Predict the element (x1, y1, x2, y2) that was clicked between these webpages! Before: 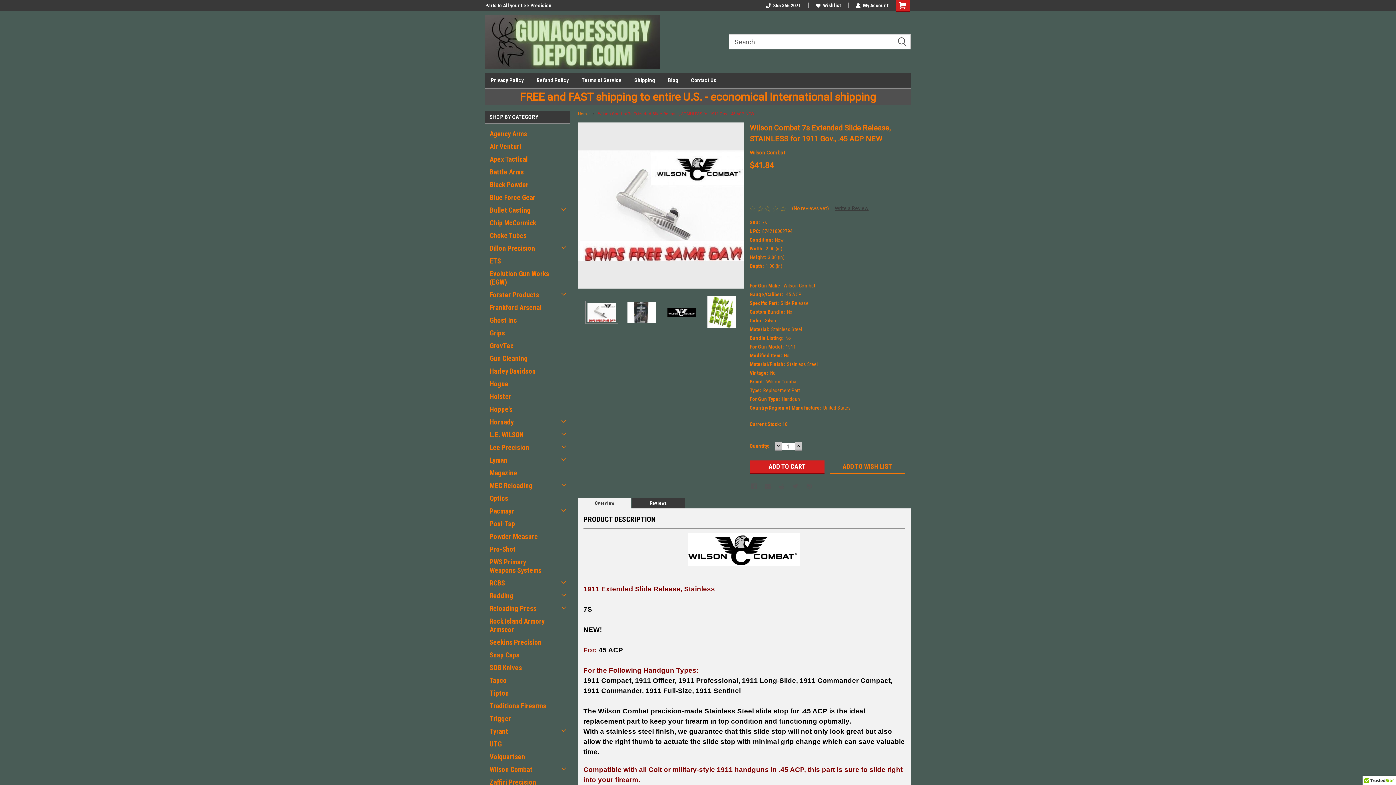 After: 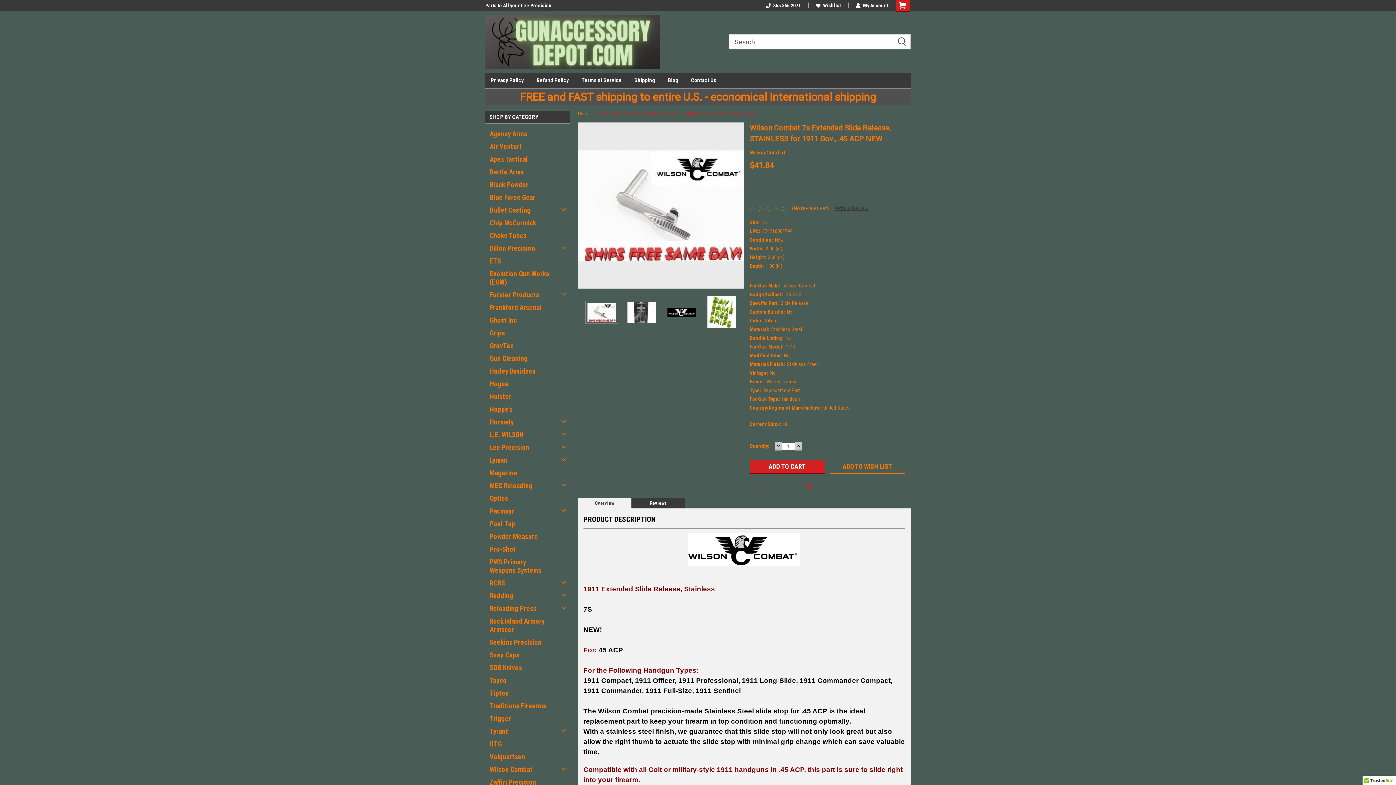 Action: label: Pinterest  bbox: (806, 483, 812, 489)